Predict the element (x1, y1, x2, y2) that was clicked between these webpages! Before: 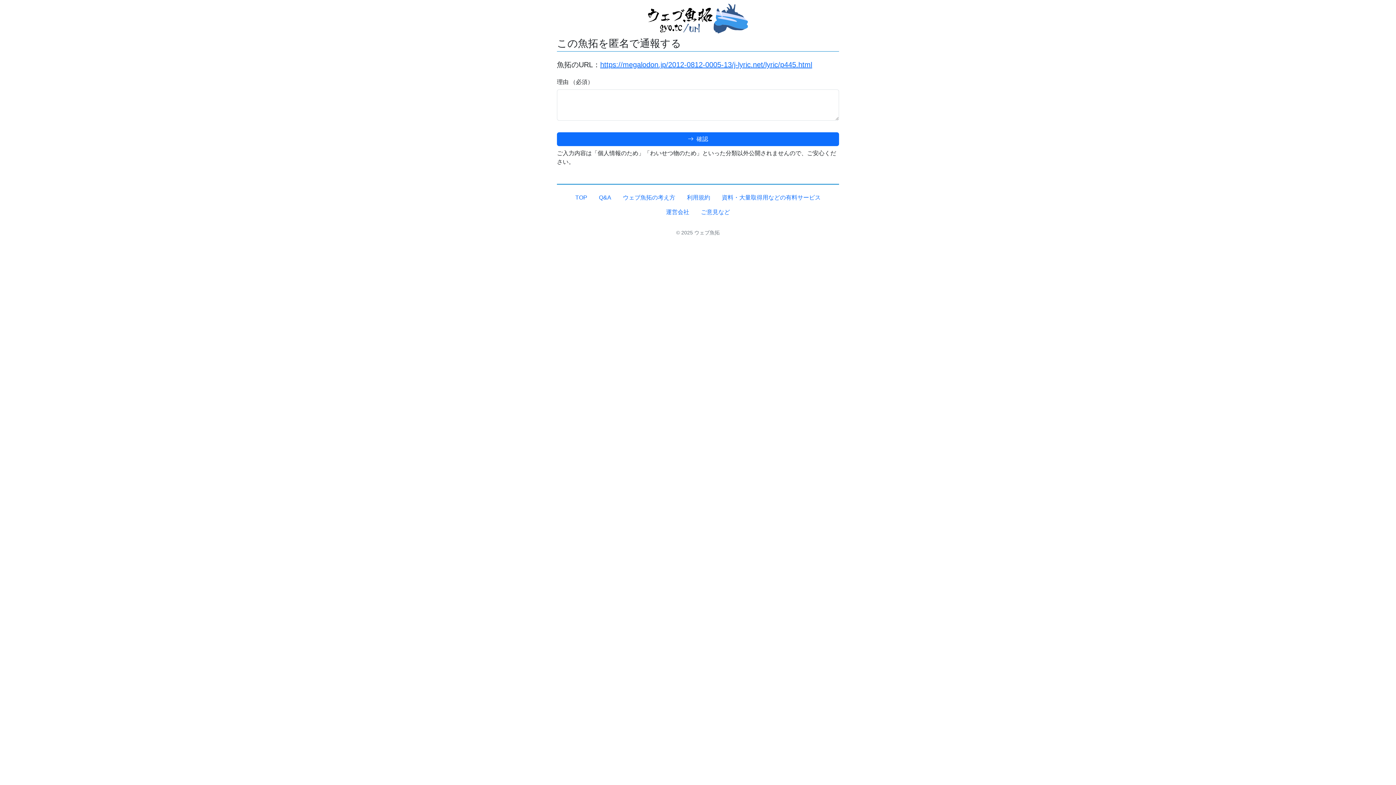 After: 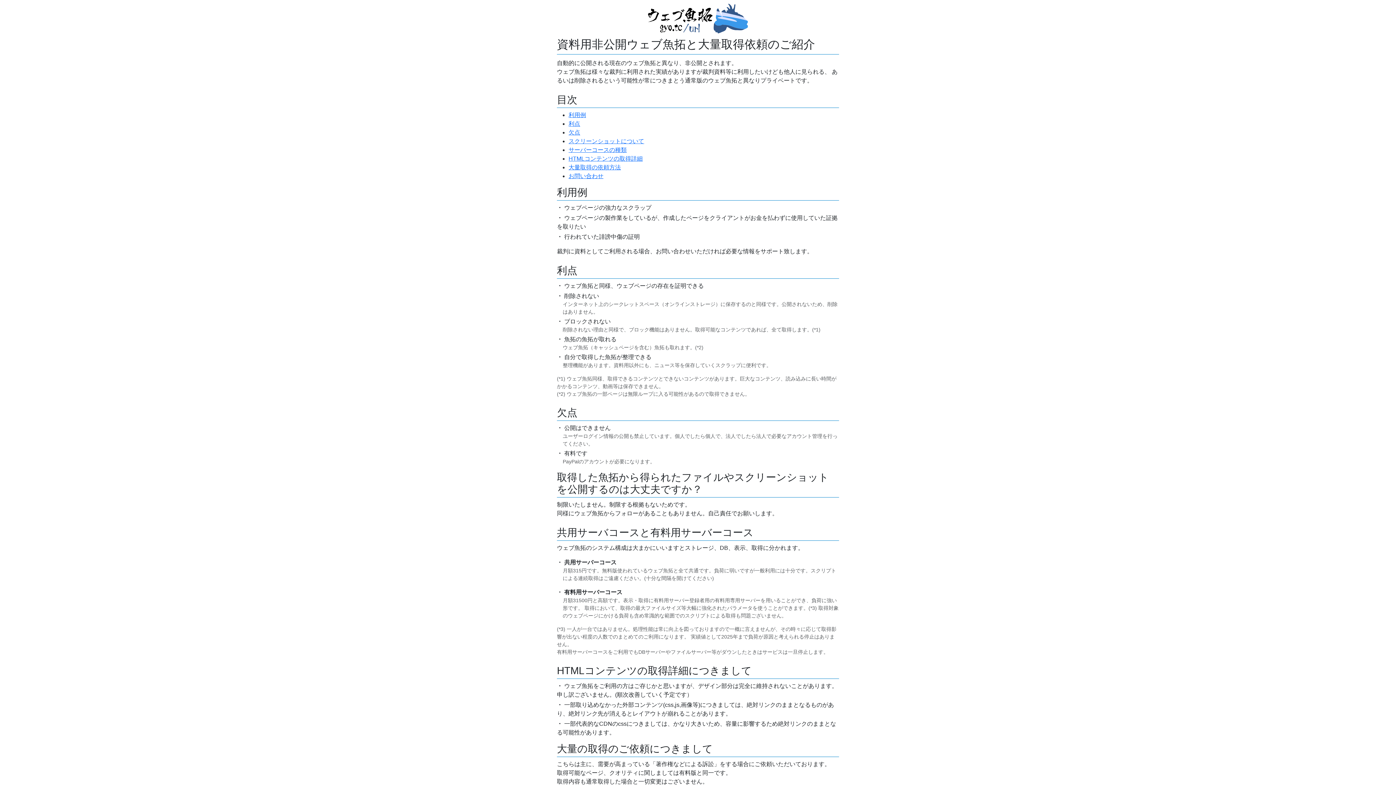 Action: label: 資料・大量取得用などの有料サービス bbox: (716, 190, 826, 205)